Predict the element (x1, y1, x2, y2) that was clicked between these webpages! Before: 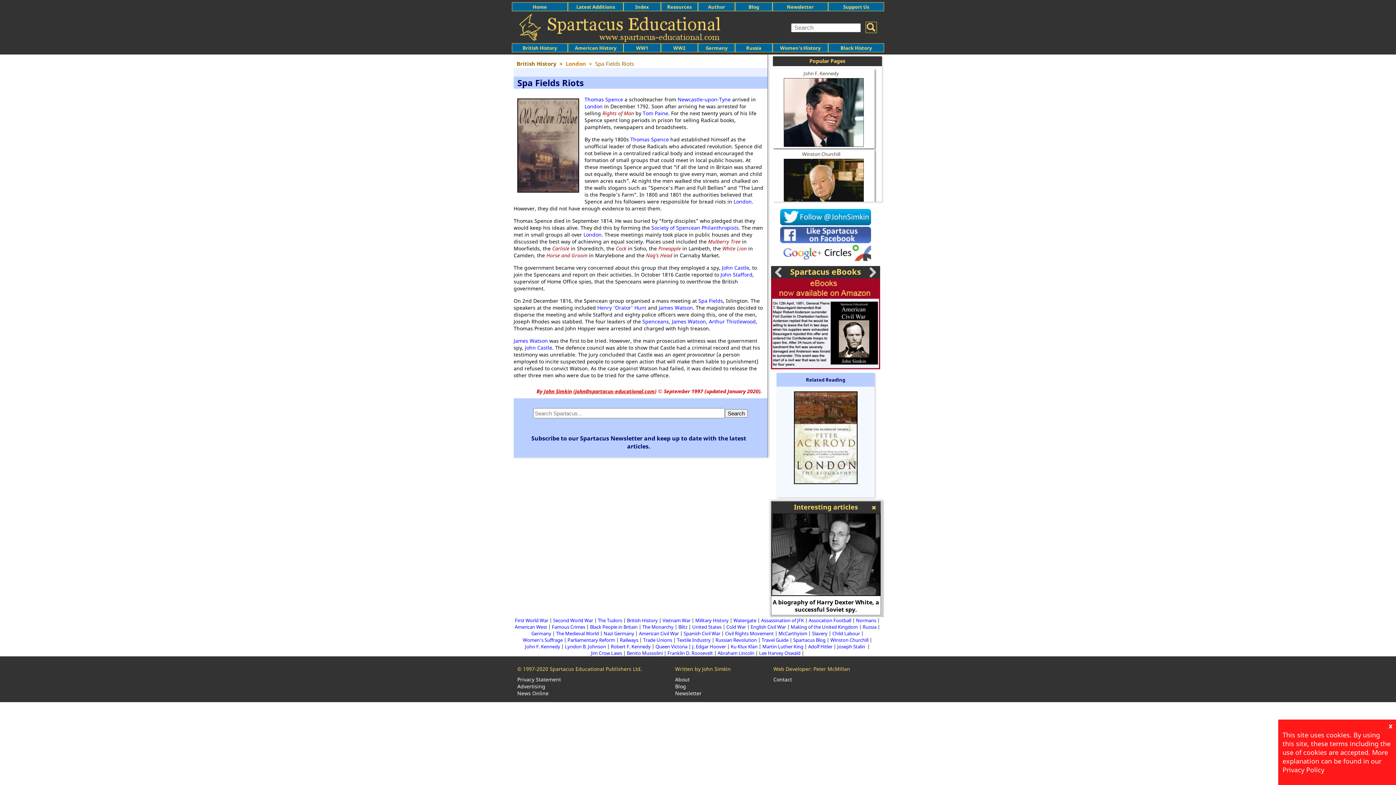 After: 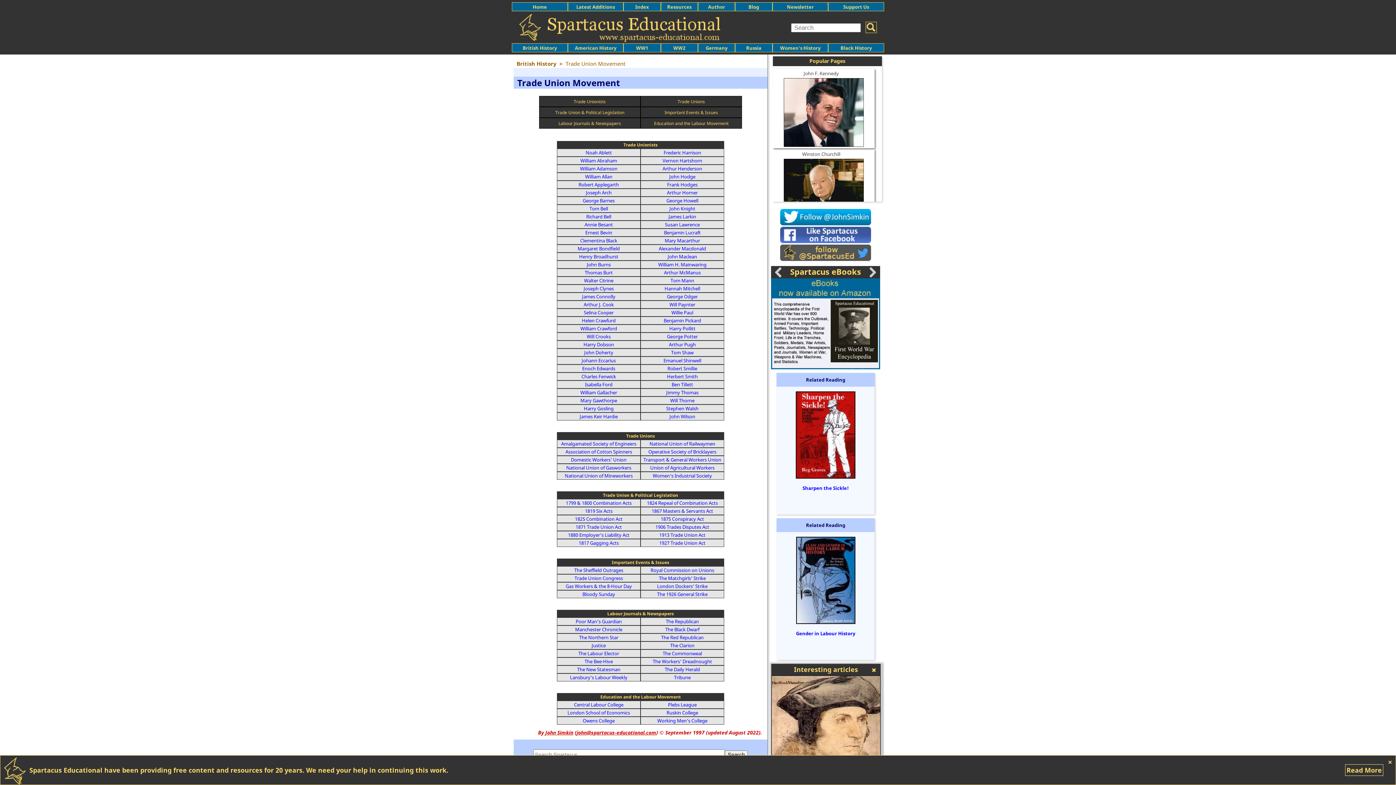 Action: bbox: (643, 636, 672, 643) label: Trade Unions